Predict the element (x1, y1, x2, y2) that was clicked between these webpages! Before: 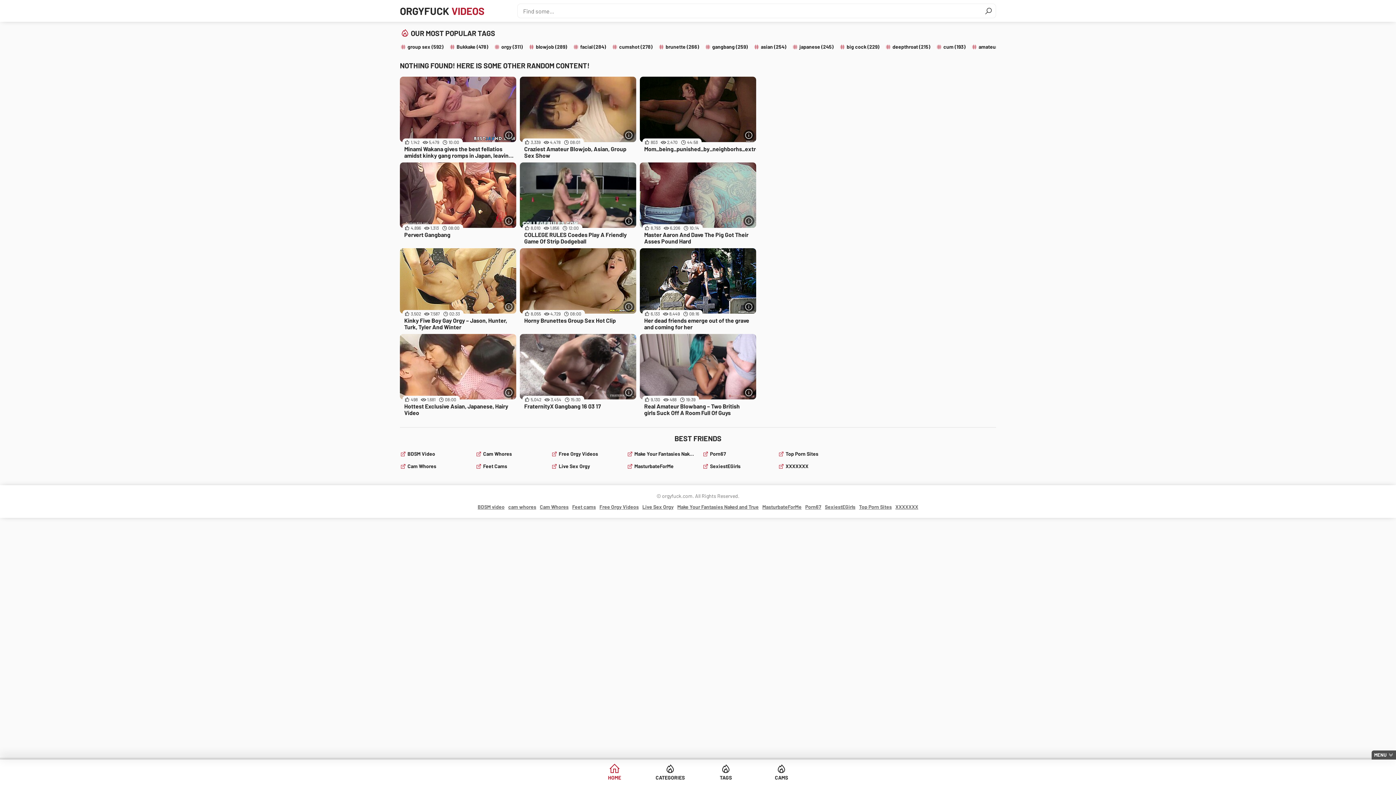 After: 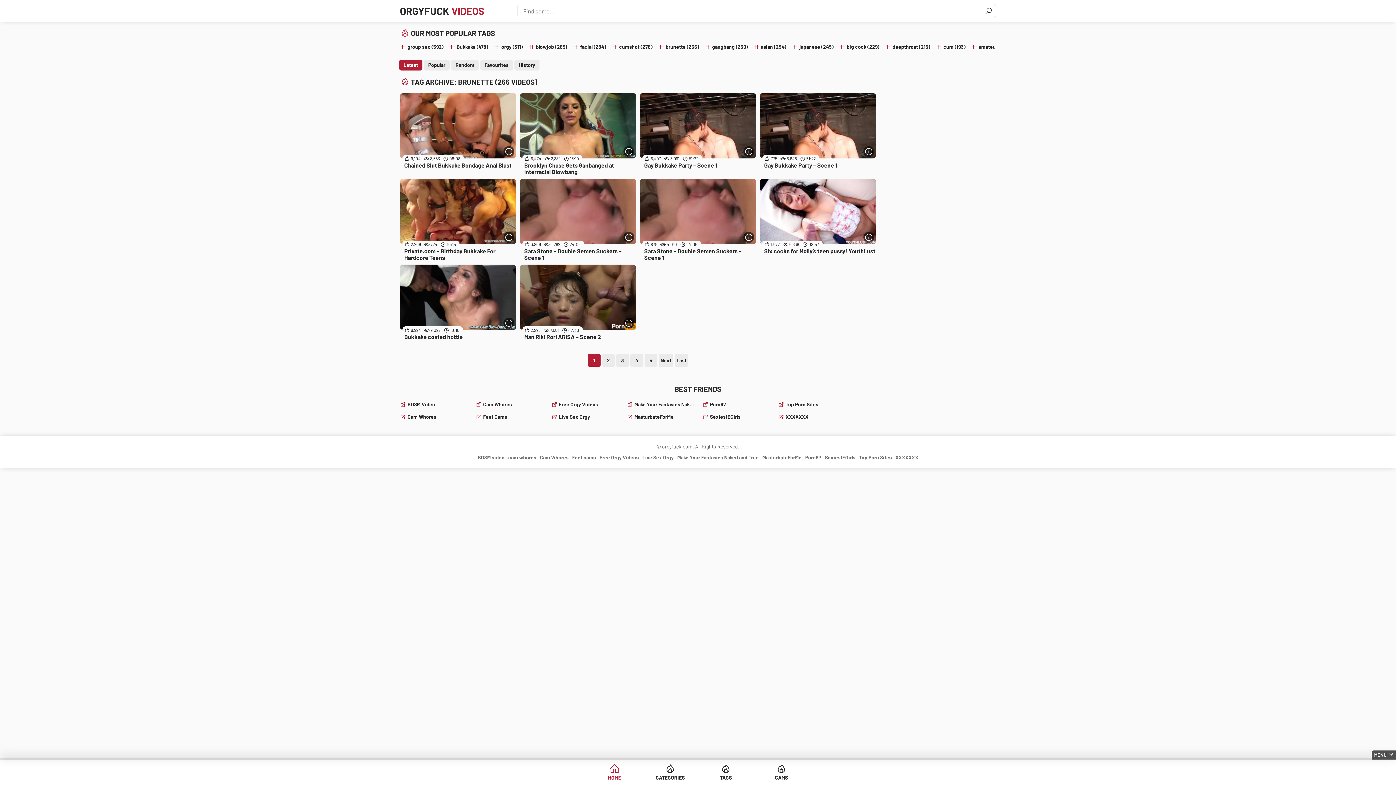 Action: label: brunette (266) bbox: (658, 42, 699, 51)